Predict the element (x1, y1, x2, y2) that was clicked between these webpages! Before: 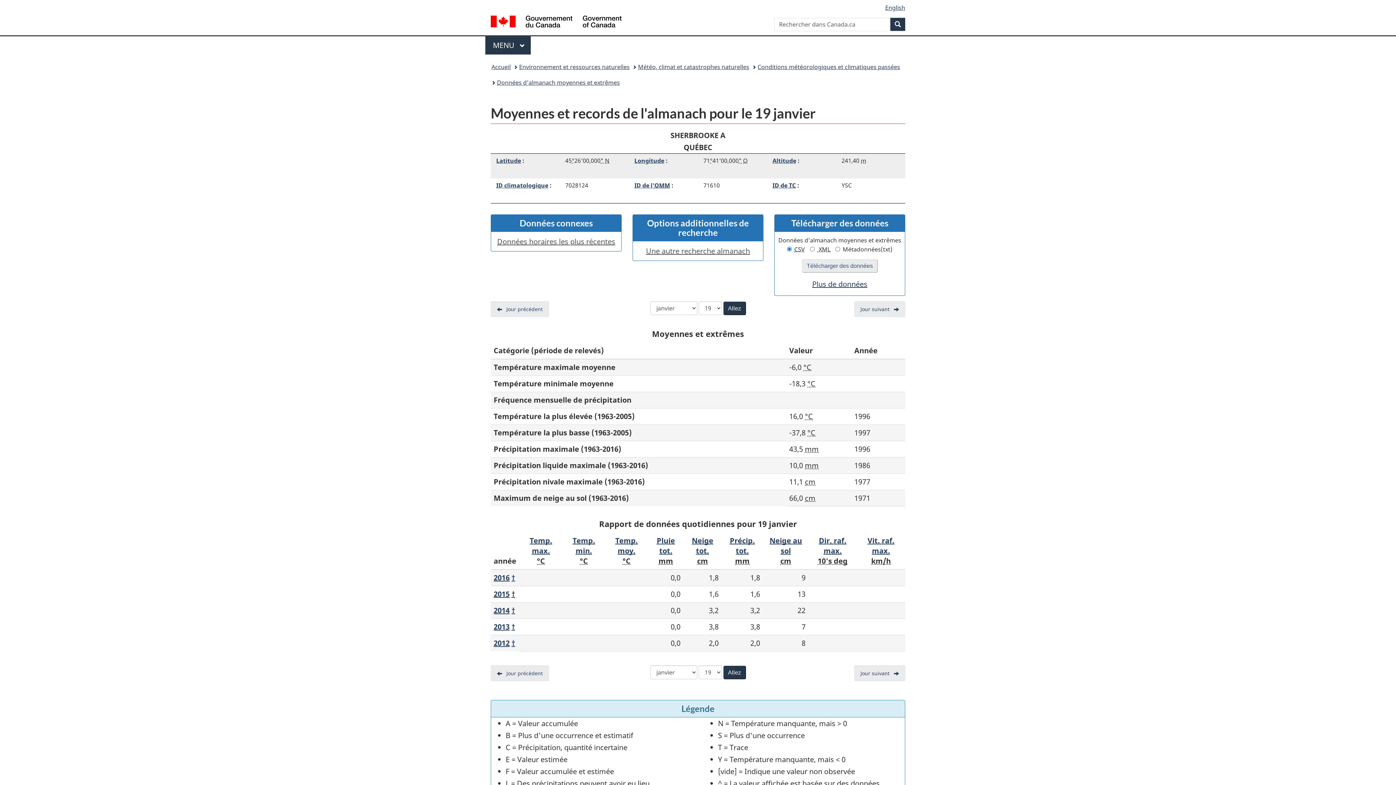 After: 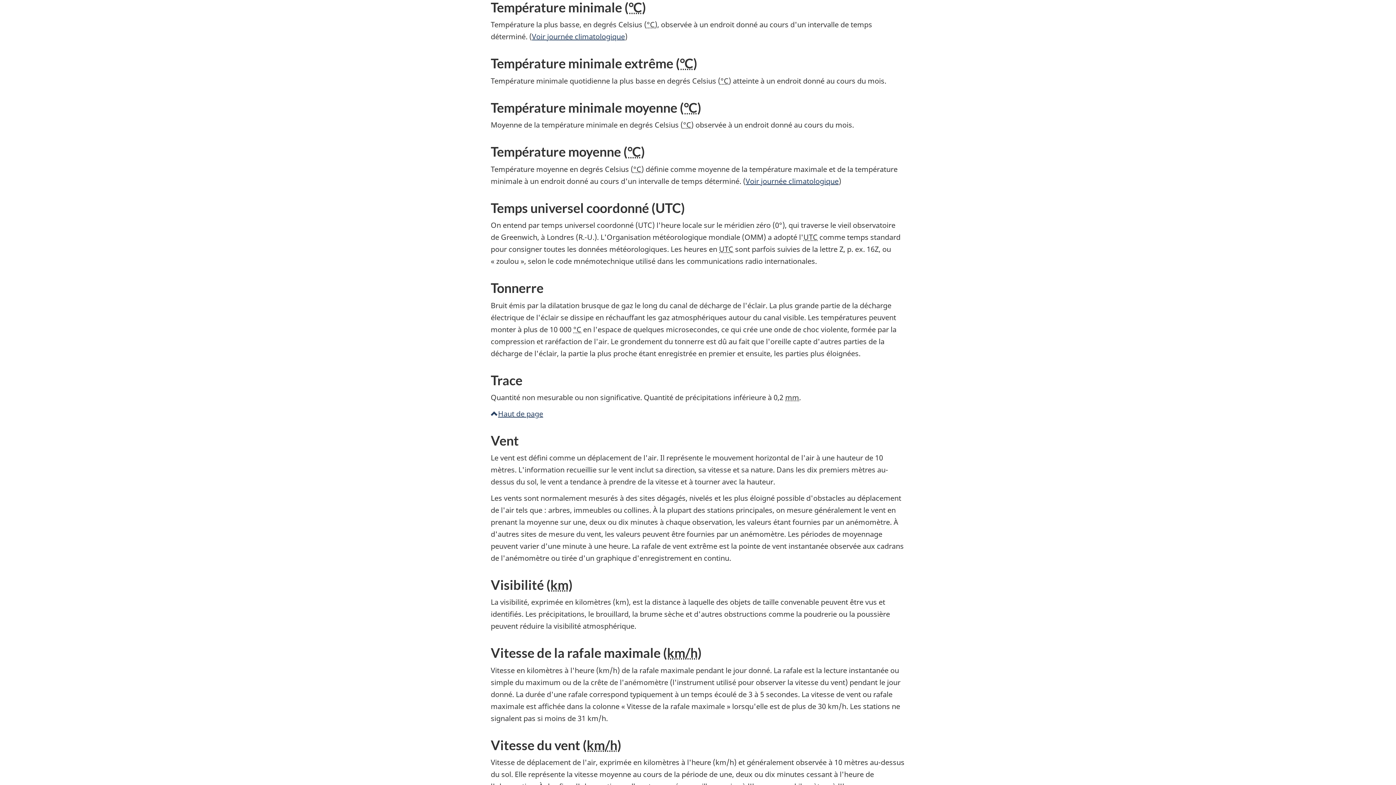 Action: label: Temp. min. bbox: (572, 536, 595, 556)